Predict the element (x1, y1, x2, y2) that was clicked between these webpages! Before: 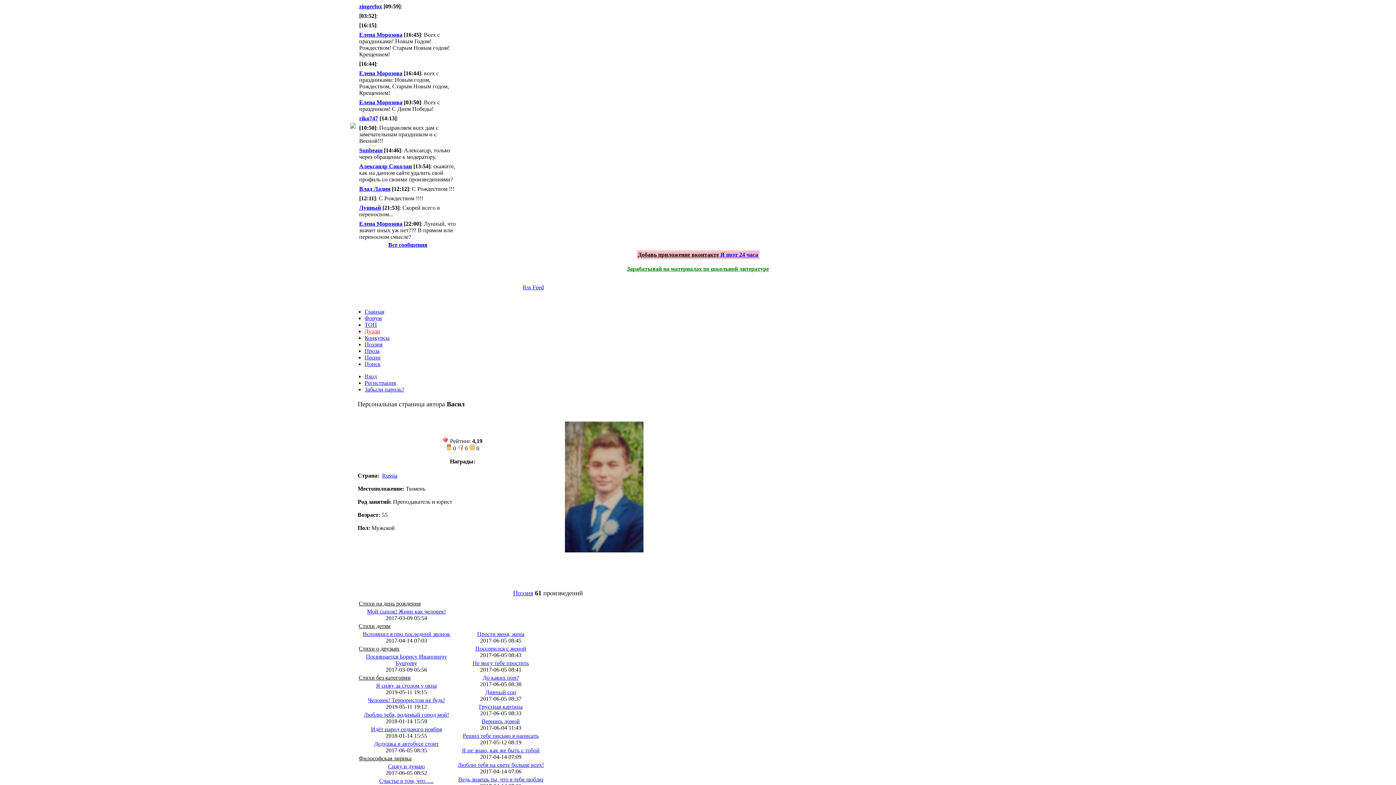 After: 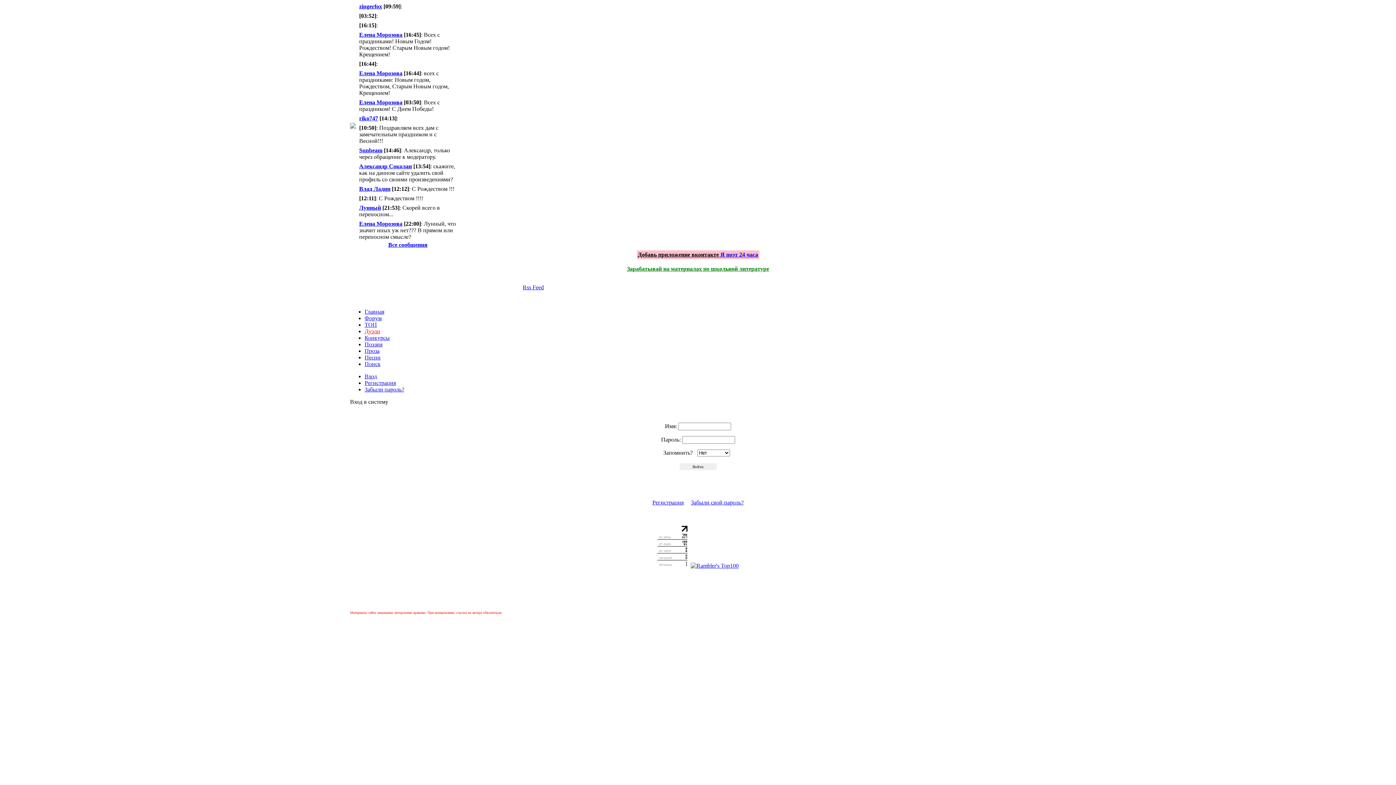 Action: bbox: (359, 163, 412, 169) label: Александр Соколан